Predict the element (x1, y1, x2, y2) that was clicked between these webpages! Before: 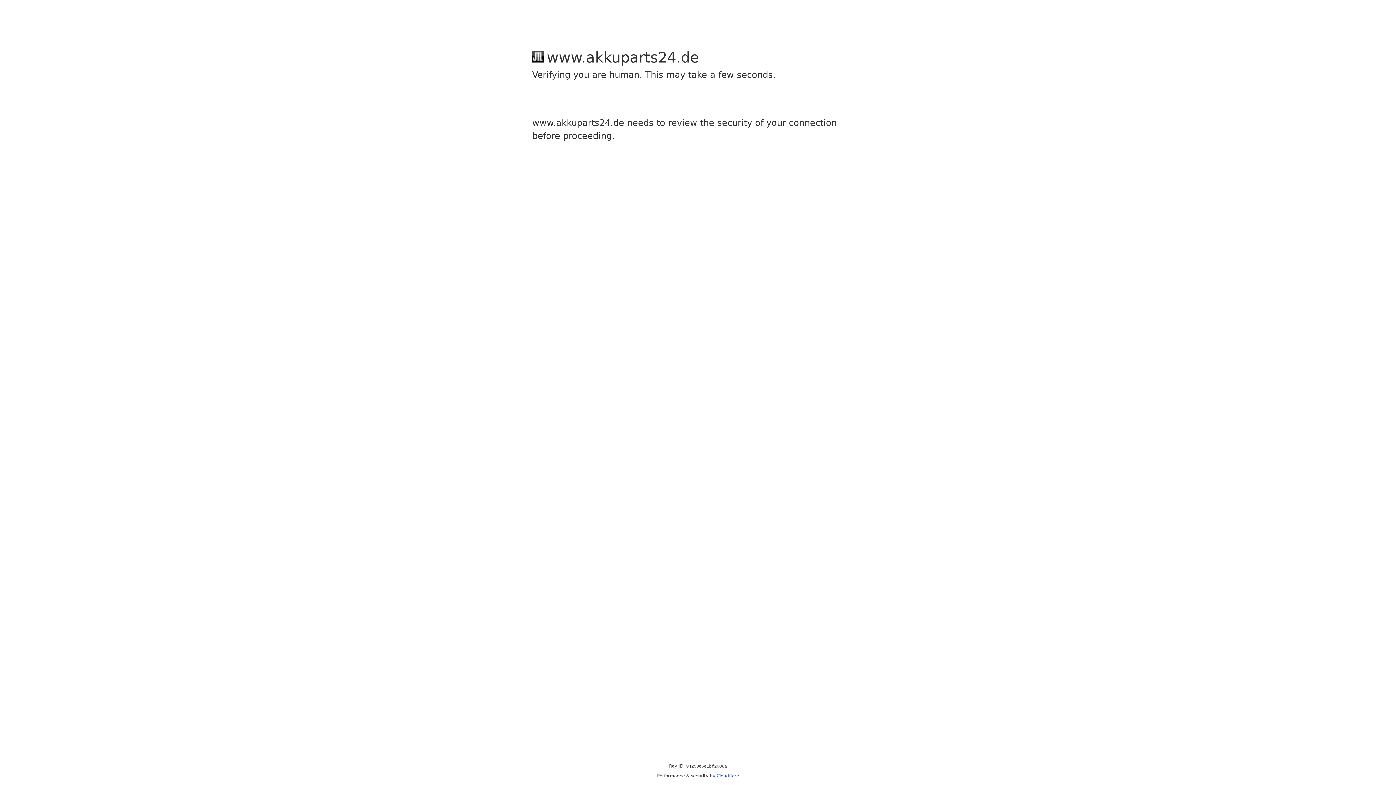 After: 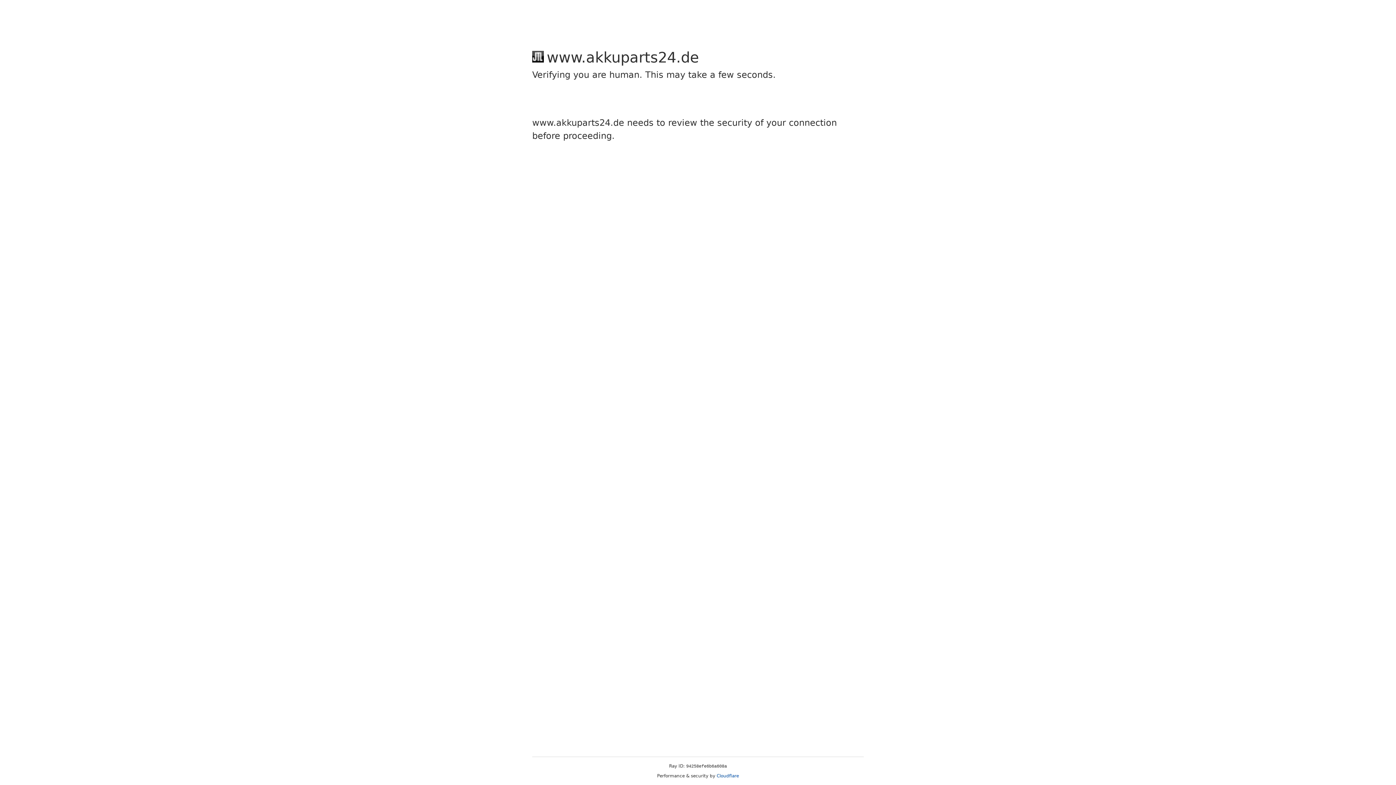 Action: bbox: (716, 773, 739, 778) label: Cloudflare